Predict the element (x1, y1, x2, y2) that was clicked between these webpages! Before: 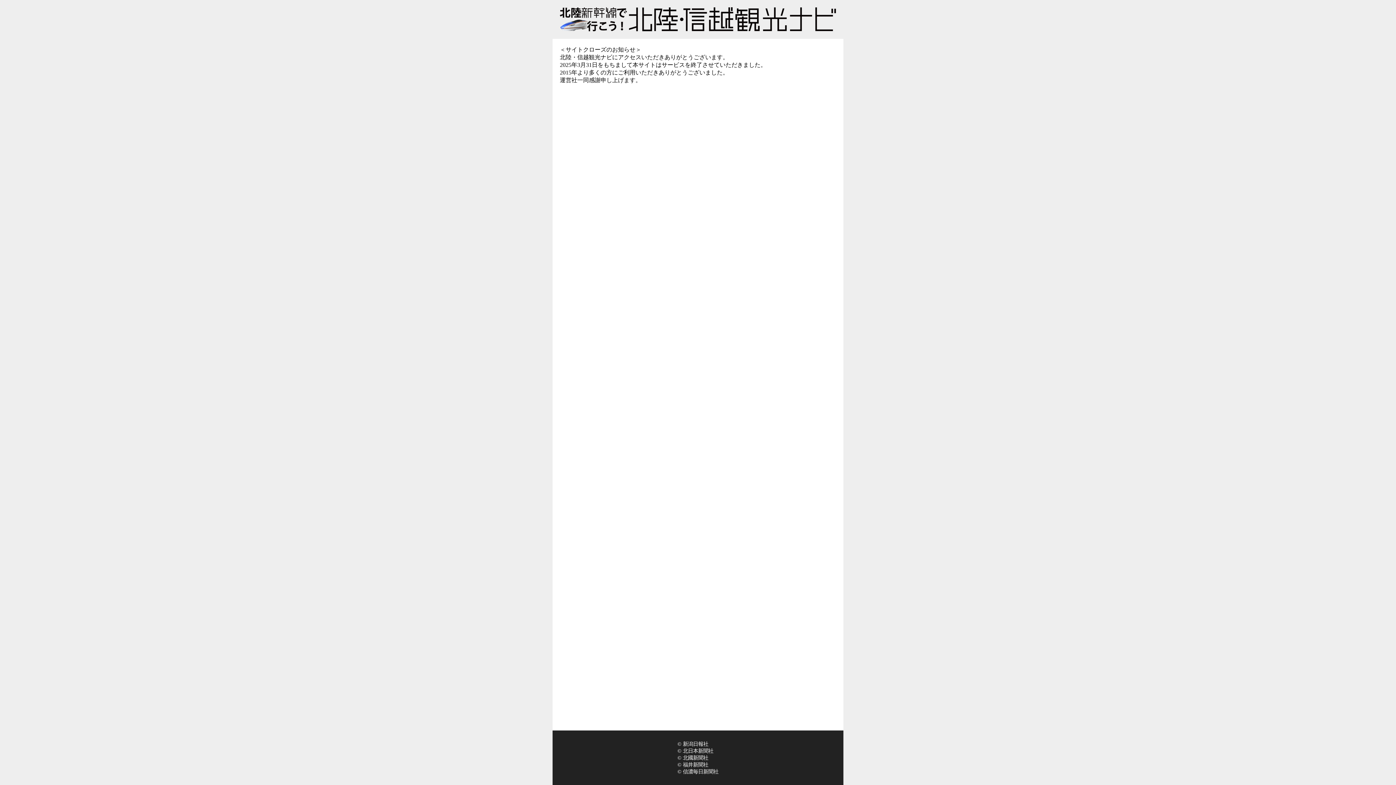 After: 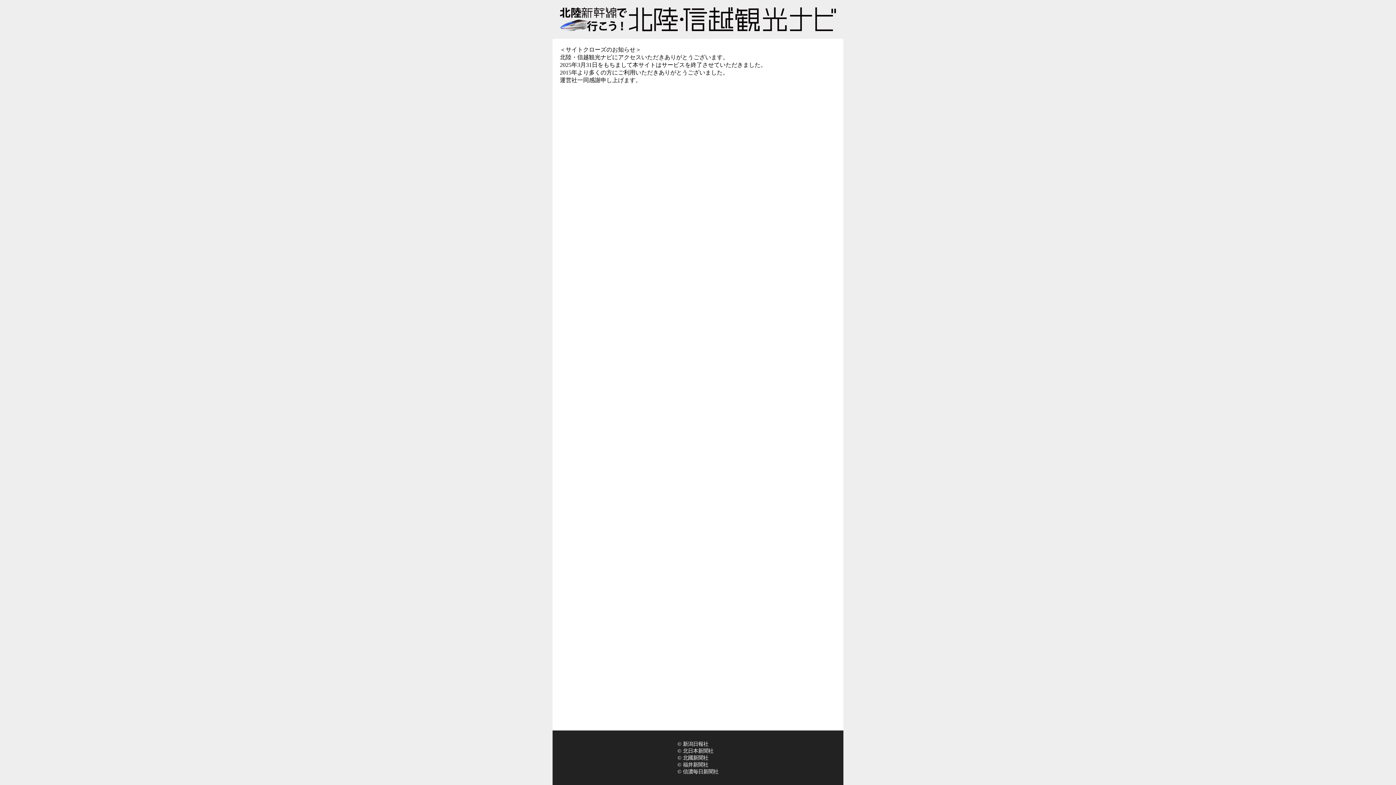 Action: bbox: (560, 7, 836, 31)